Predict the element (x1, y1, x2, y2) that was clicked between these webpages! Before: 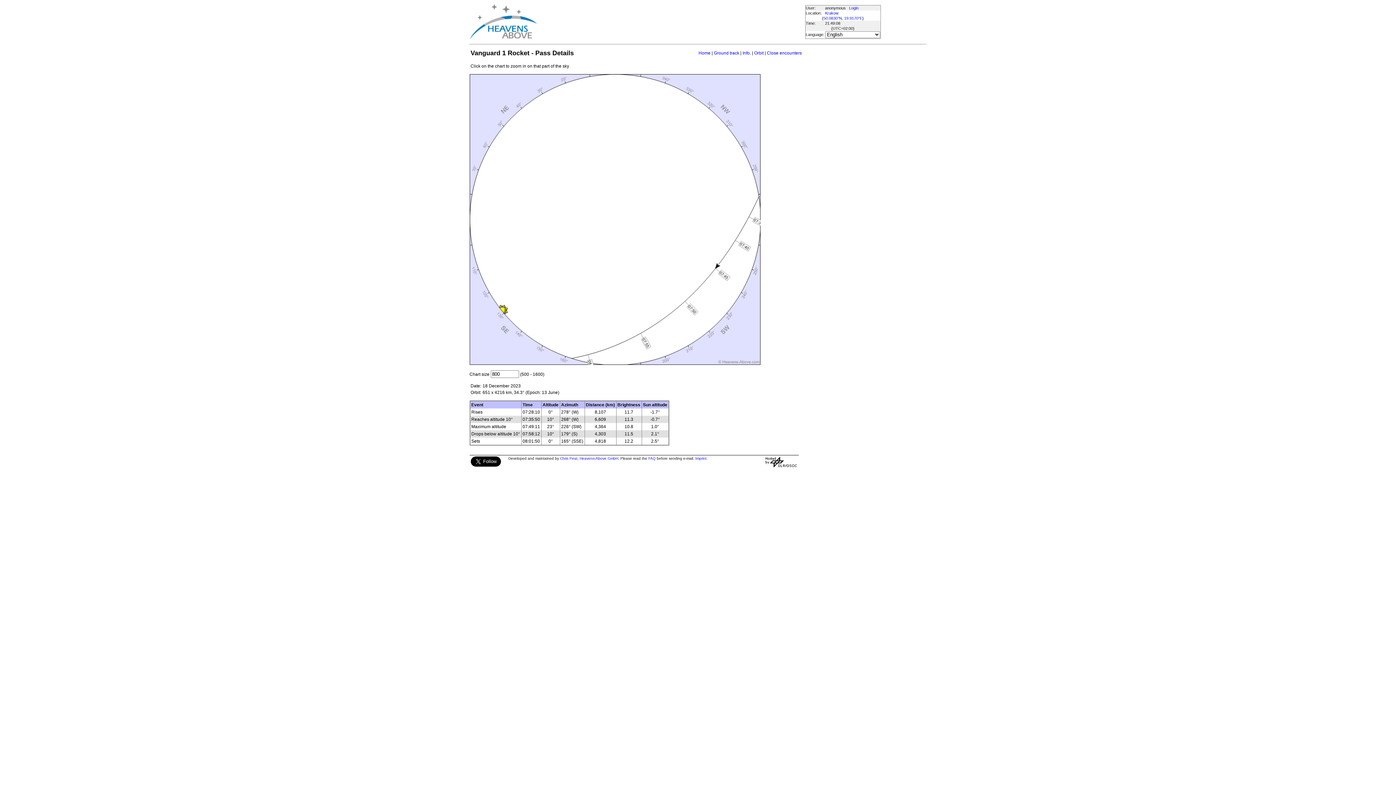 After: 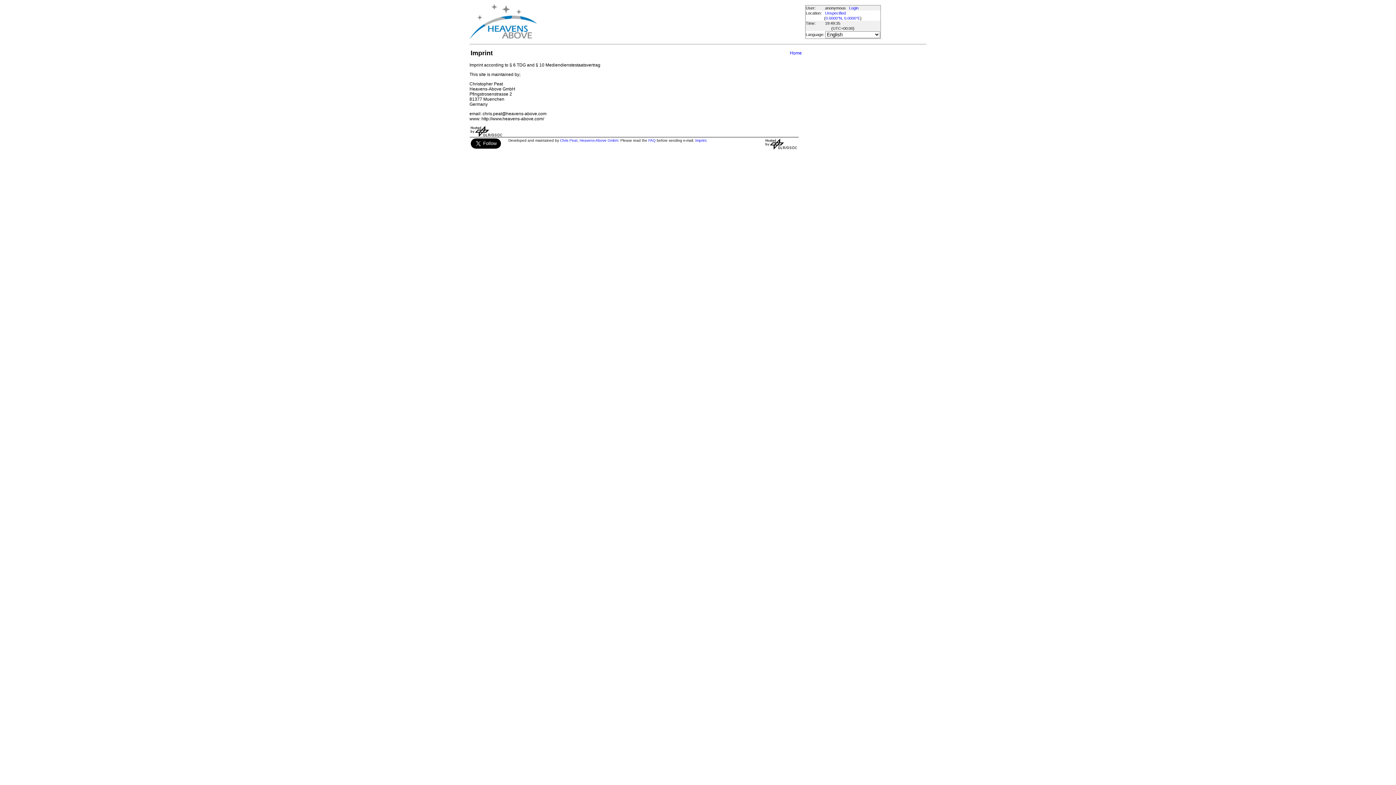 Action: bbox: (695, 456, 706, 460) label: Imprint